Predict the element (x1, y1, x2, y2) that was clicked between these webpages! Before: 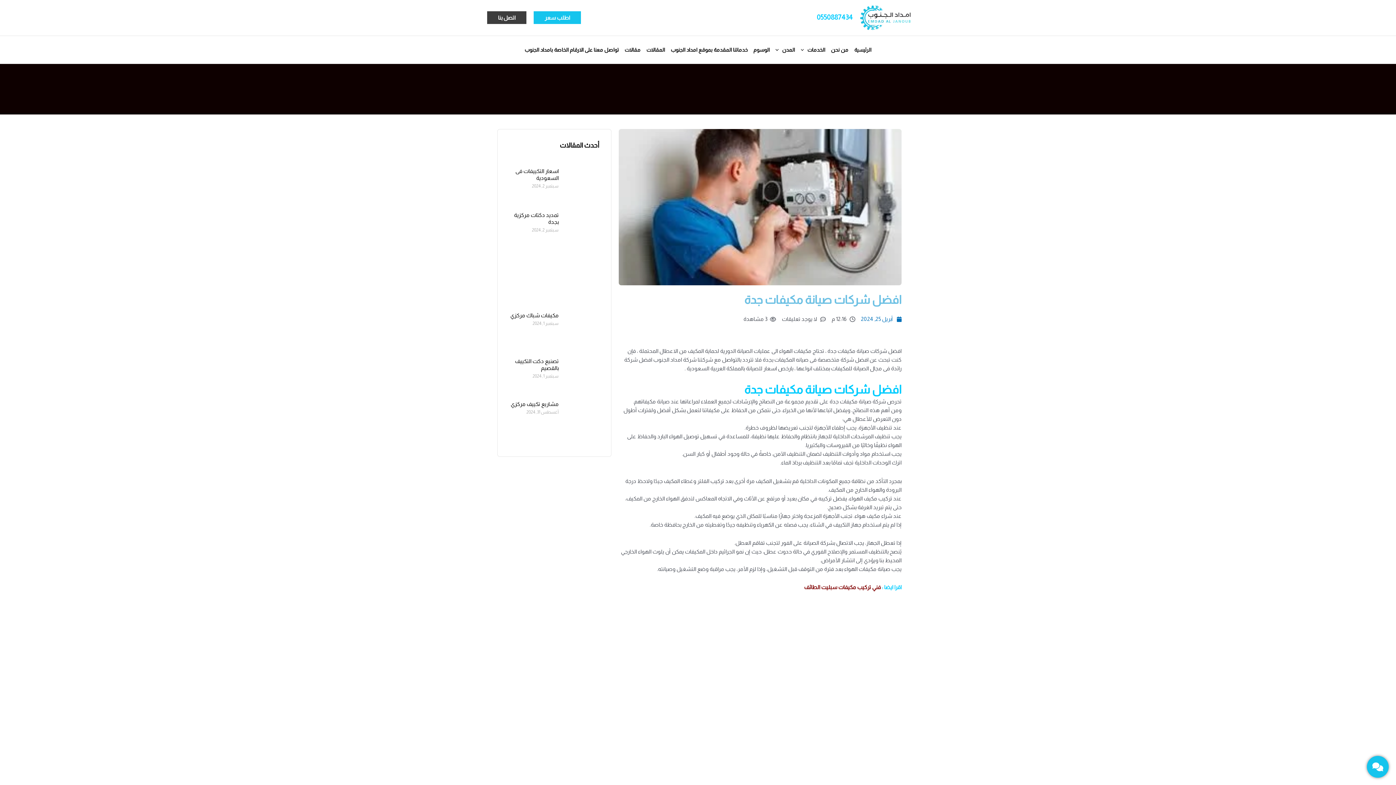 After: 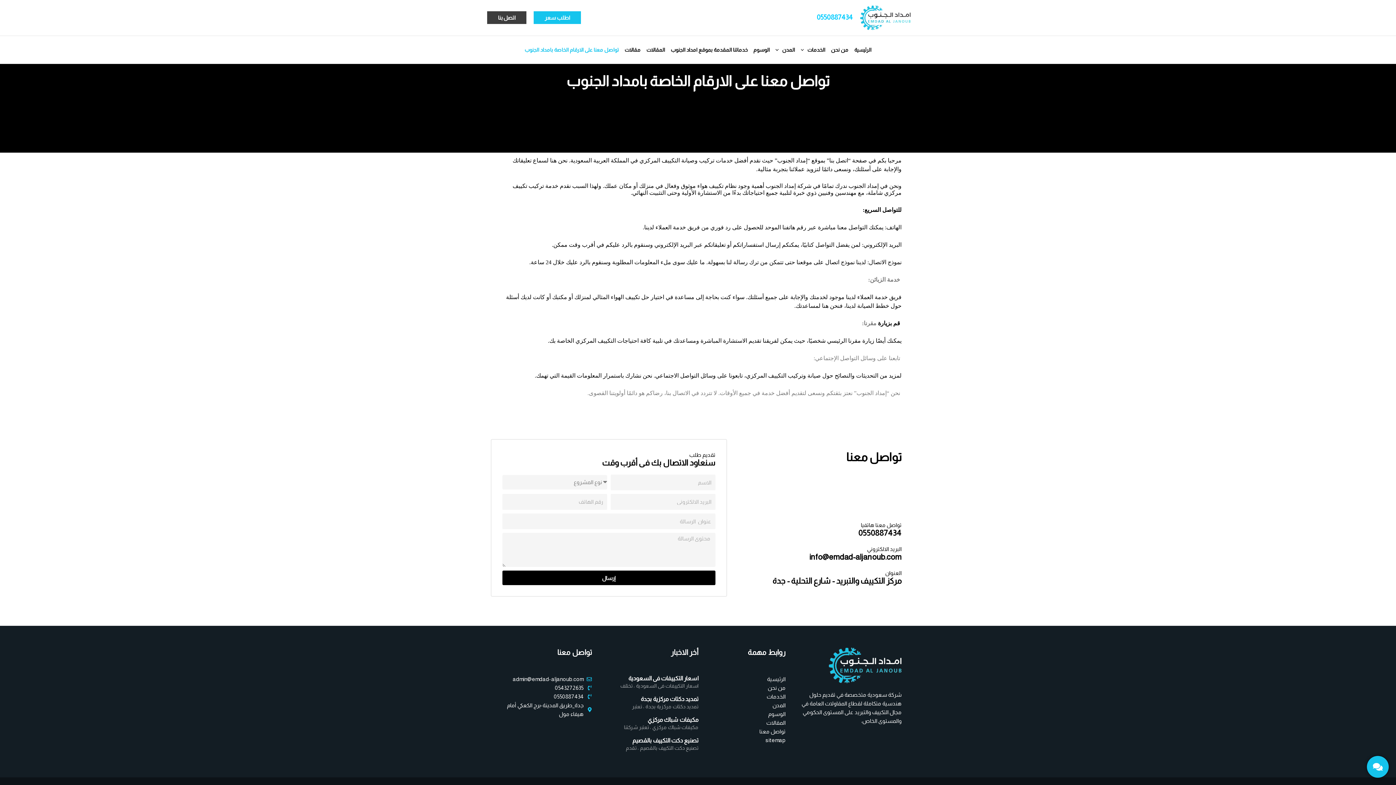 Action: label: تواصل معنا على الارقام الخاصة بامداد الجنوب bbox: (521, 35, 621, 63)